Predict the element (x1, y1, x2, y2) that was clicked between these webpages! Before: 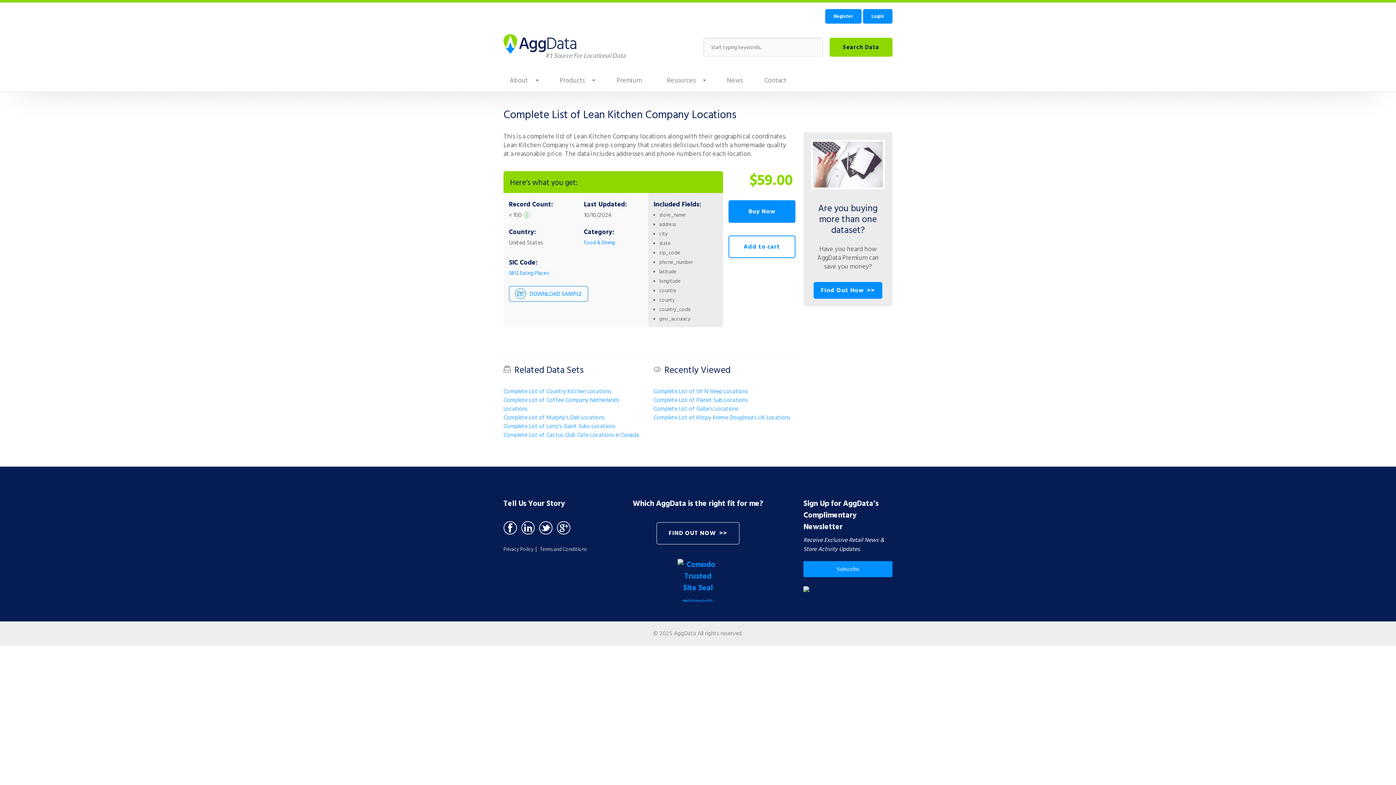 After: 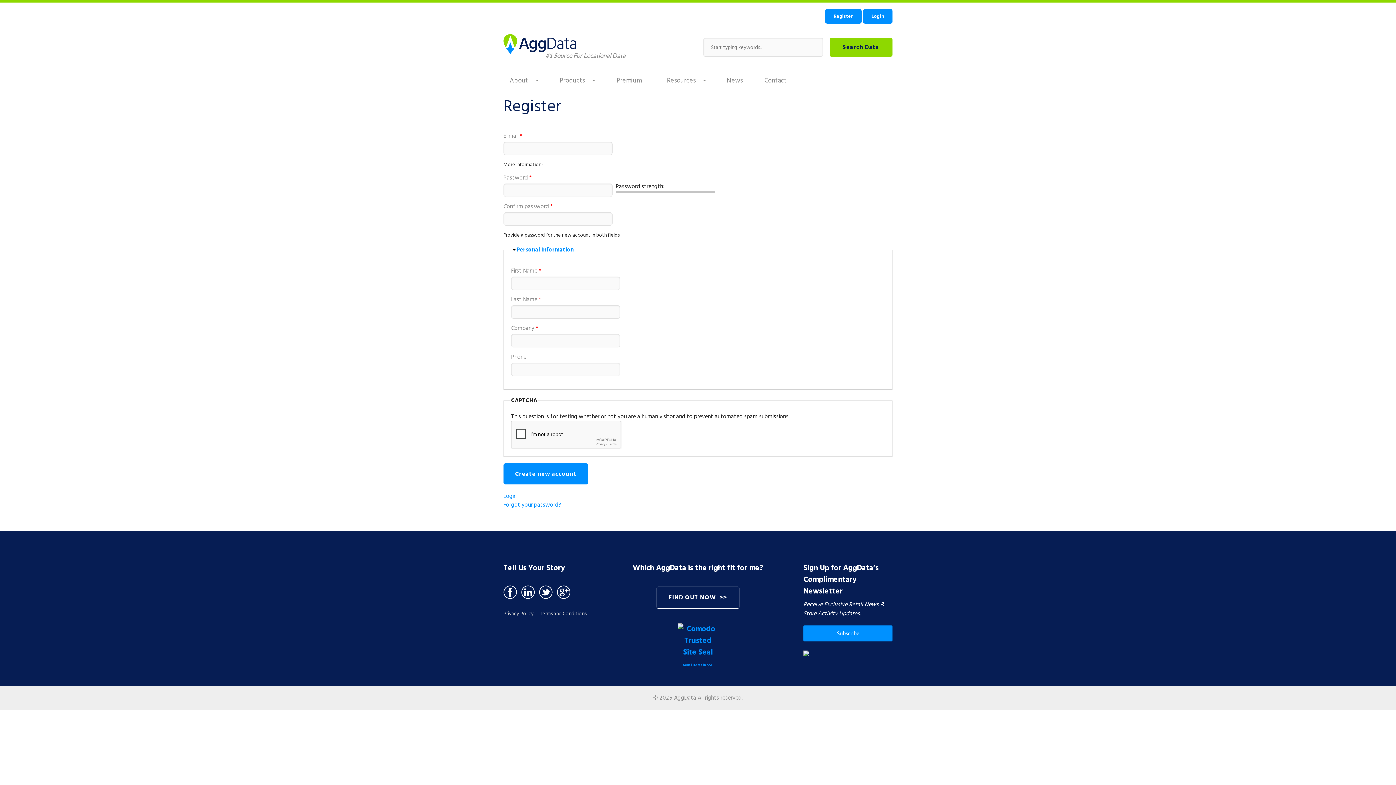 Action: label: Register bbox: (825, 9, 861, 23)